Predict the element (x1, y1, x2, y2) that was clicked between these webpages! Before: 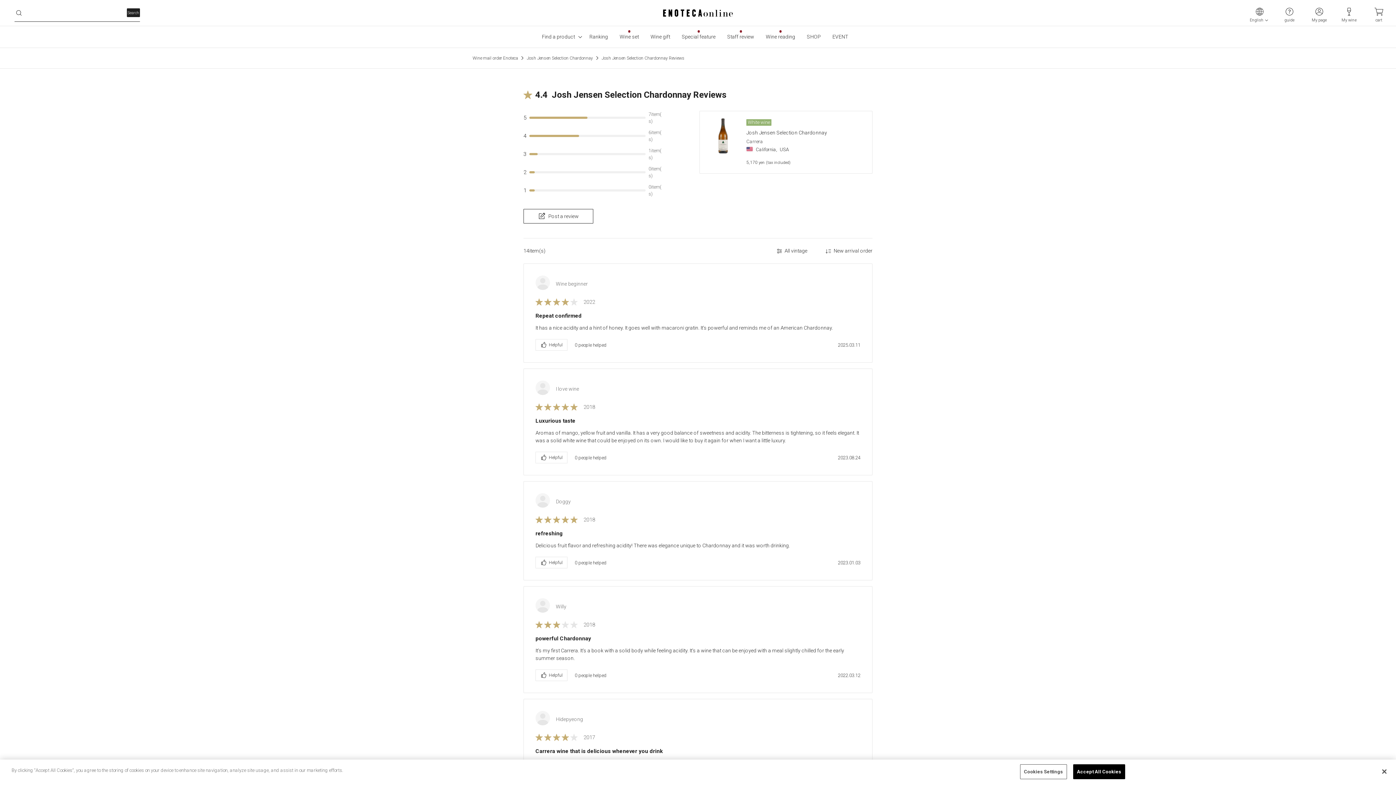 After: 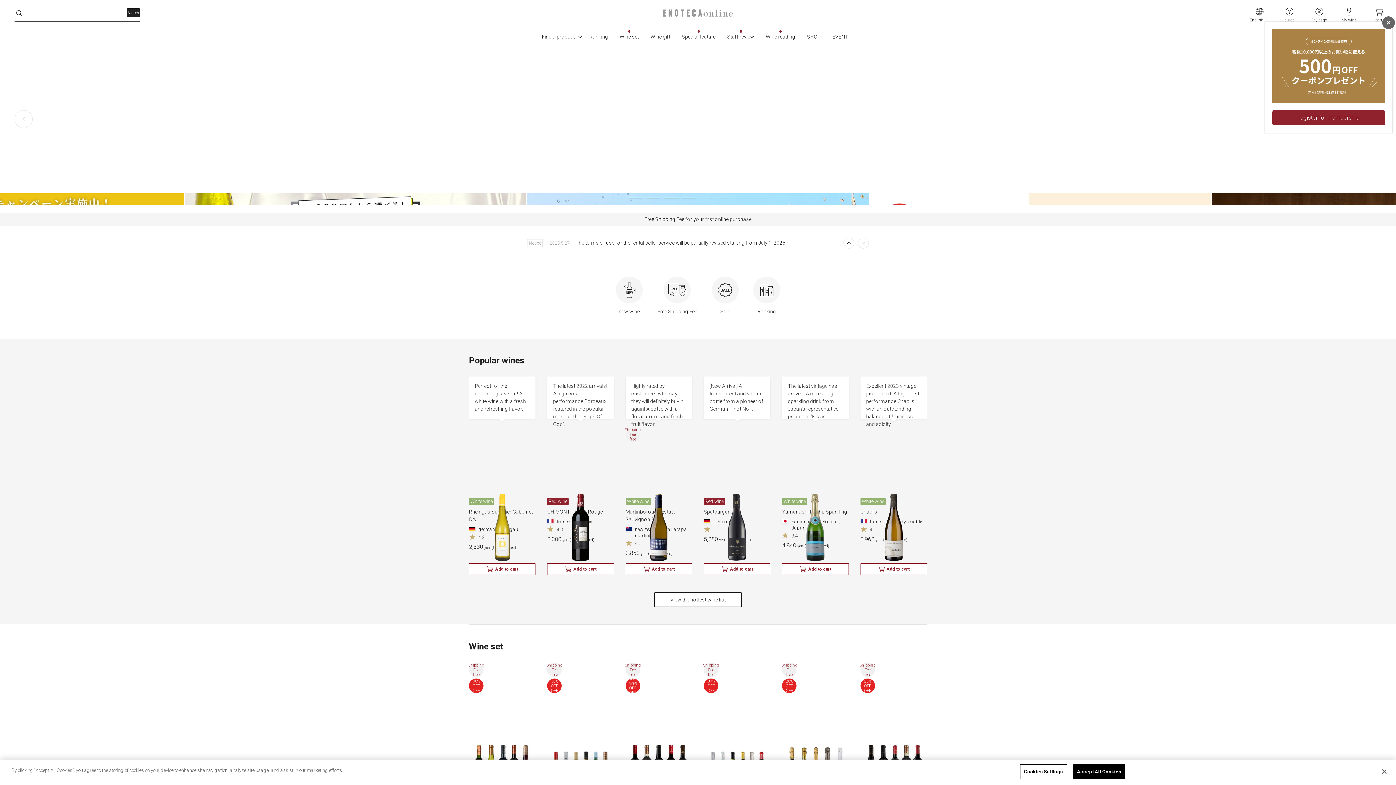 Action: bbox: (663, 9, 733, 16)